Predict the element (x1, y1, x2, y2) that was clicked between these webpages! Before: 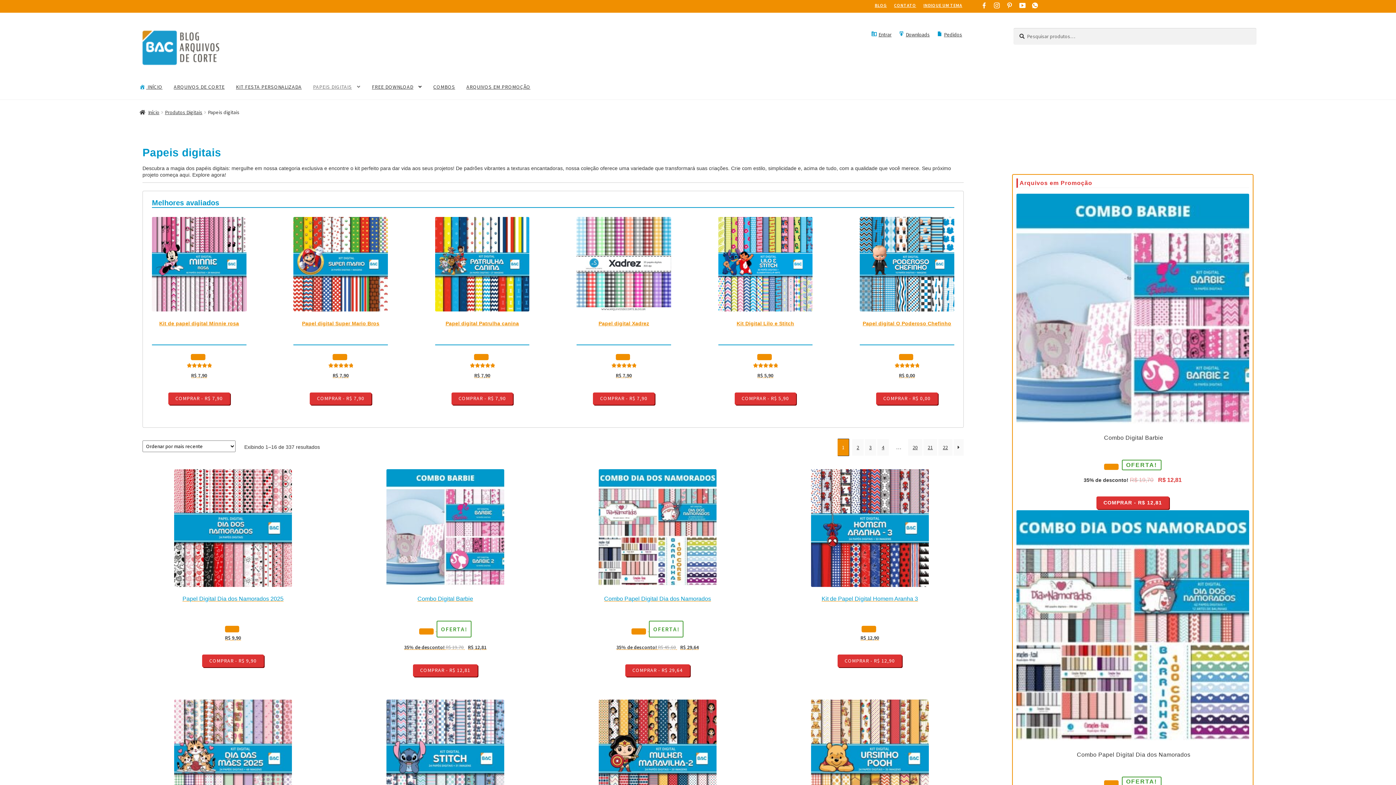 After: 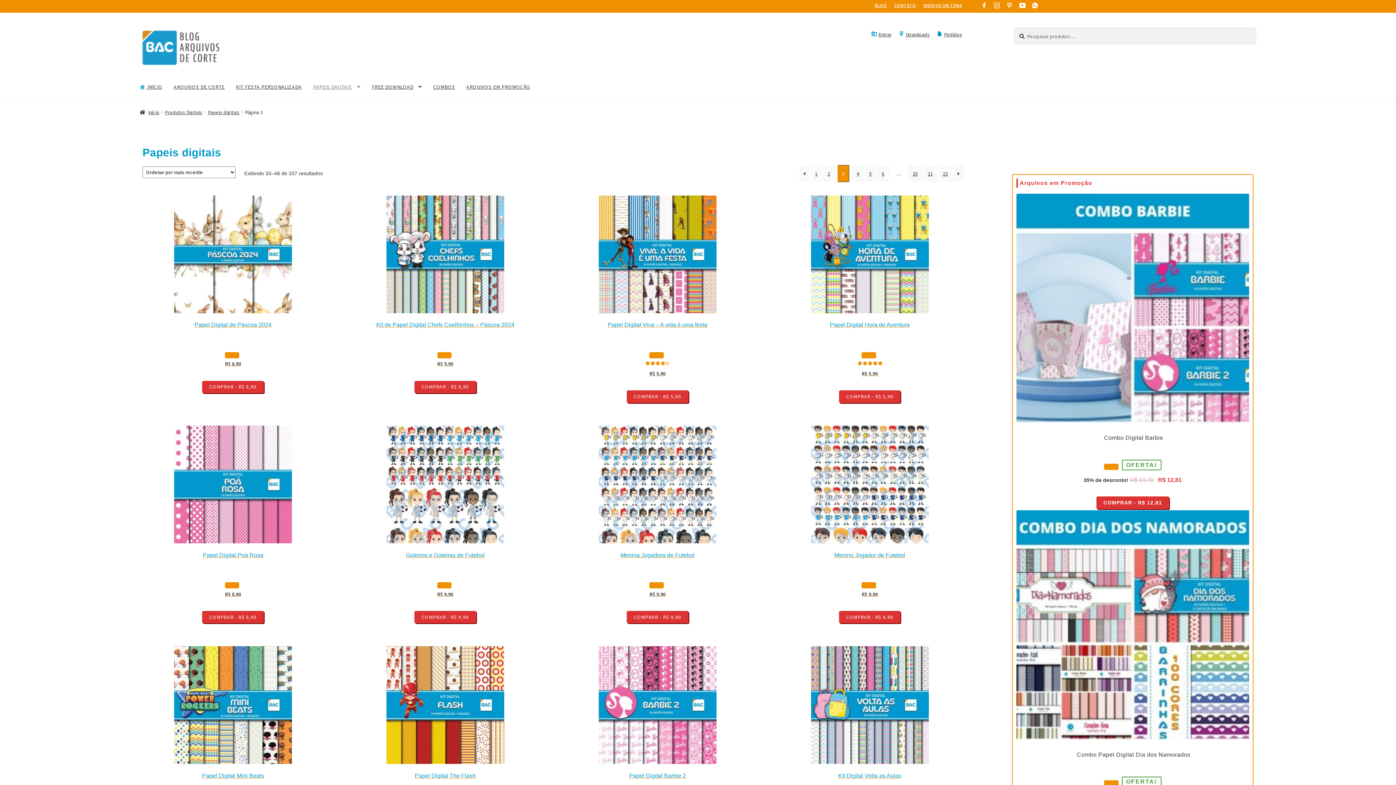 Action: bbox: (865, 439, 876, 455) label: Page 3